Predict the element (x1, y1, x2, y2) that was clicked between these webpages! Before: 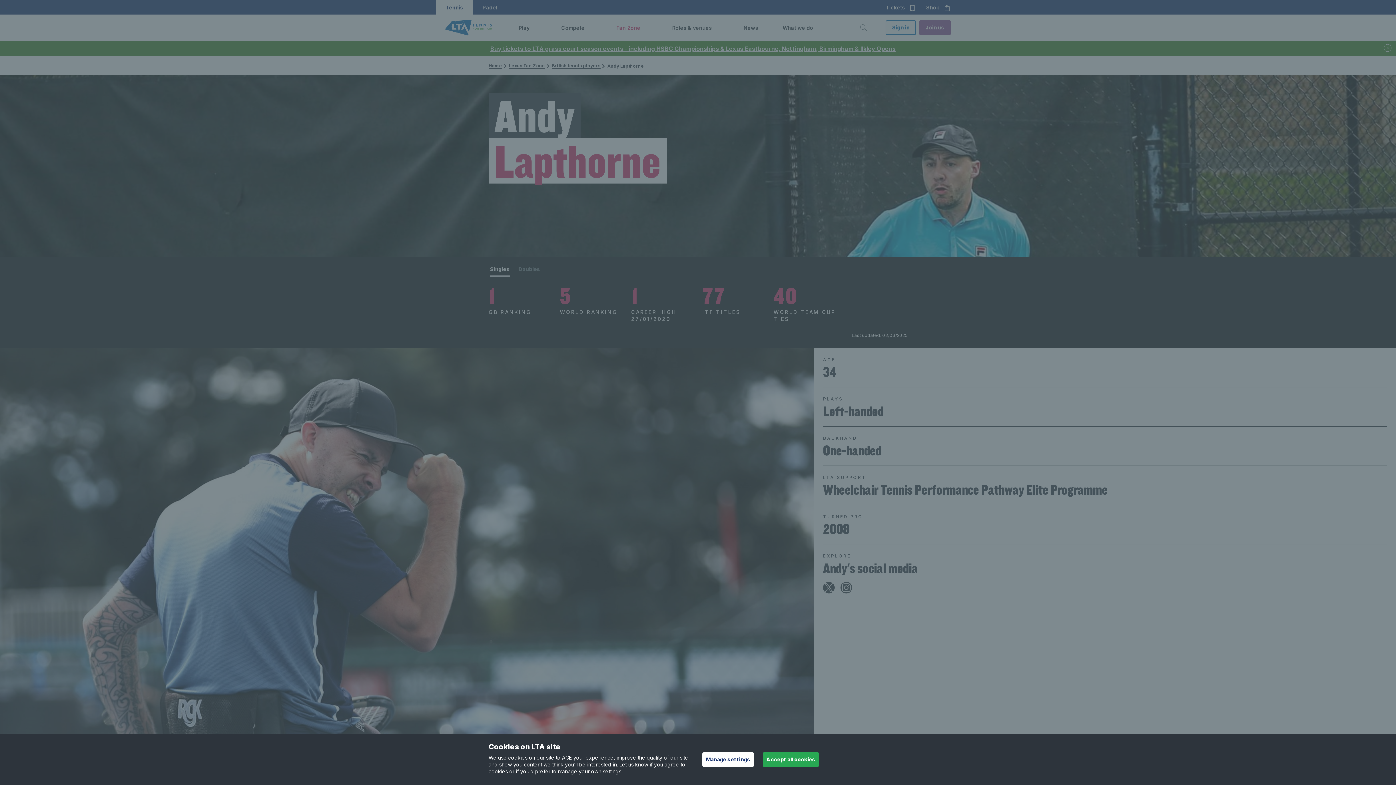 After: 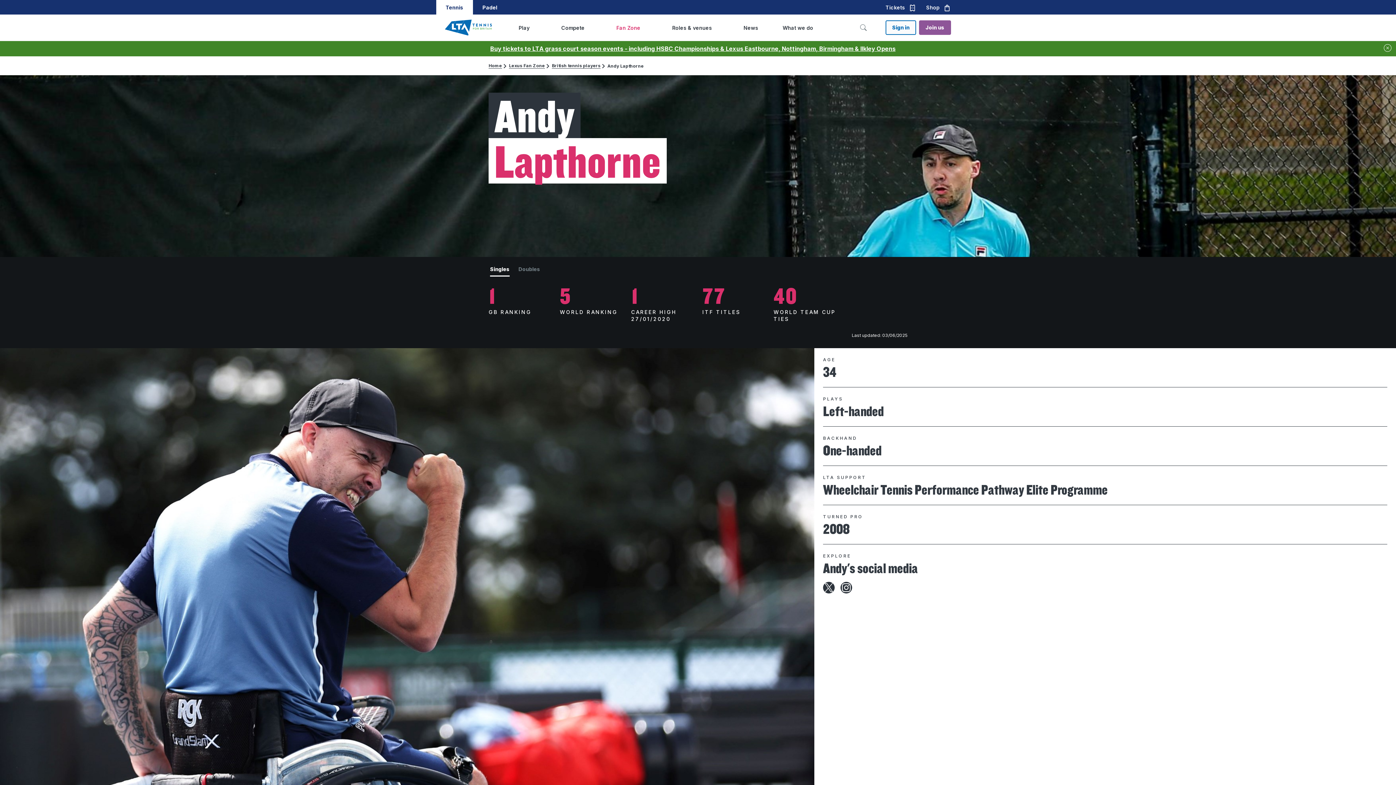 Action: bbox: (762, 752, 819, 767) label: Accept all cookies